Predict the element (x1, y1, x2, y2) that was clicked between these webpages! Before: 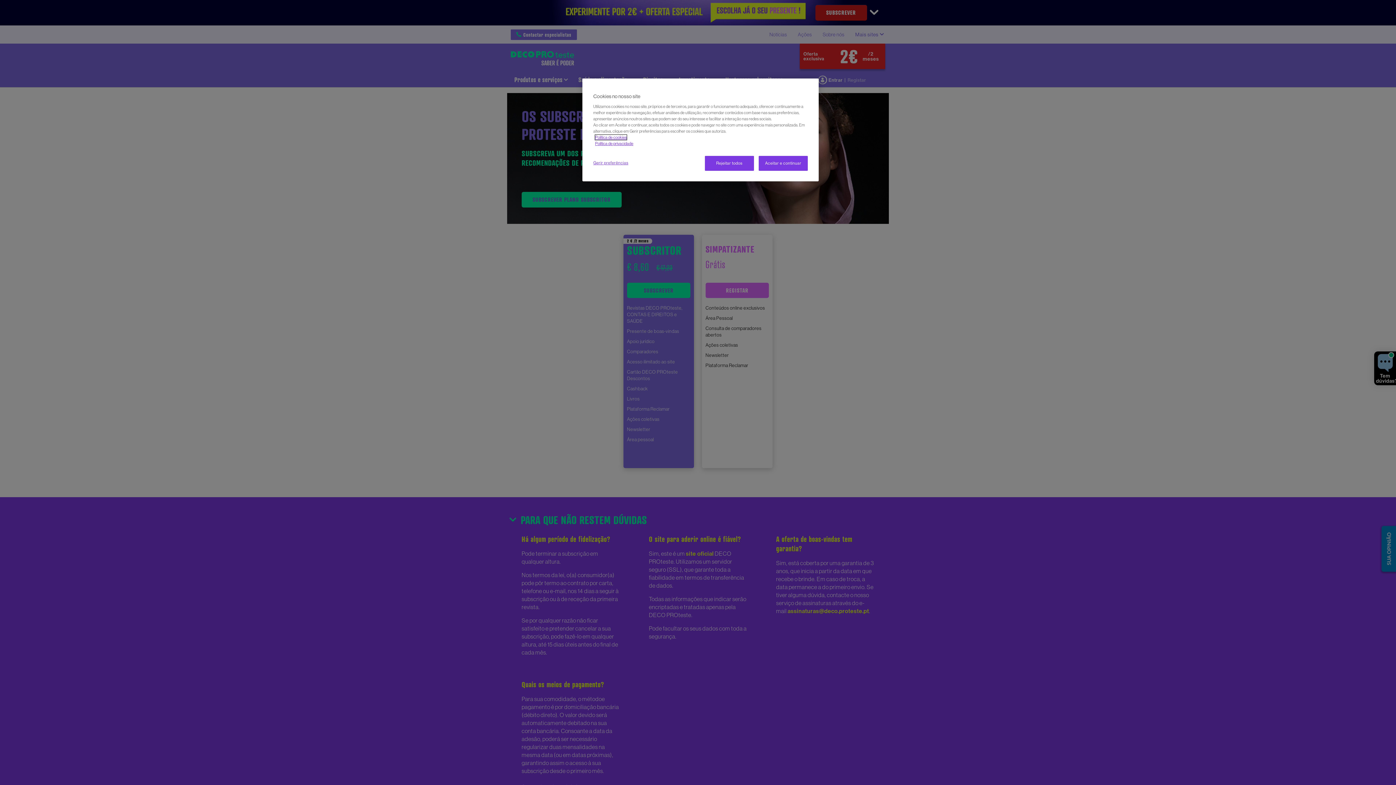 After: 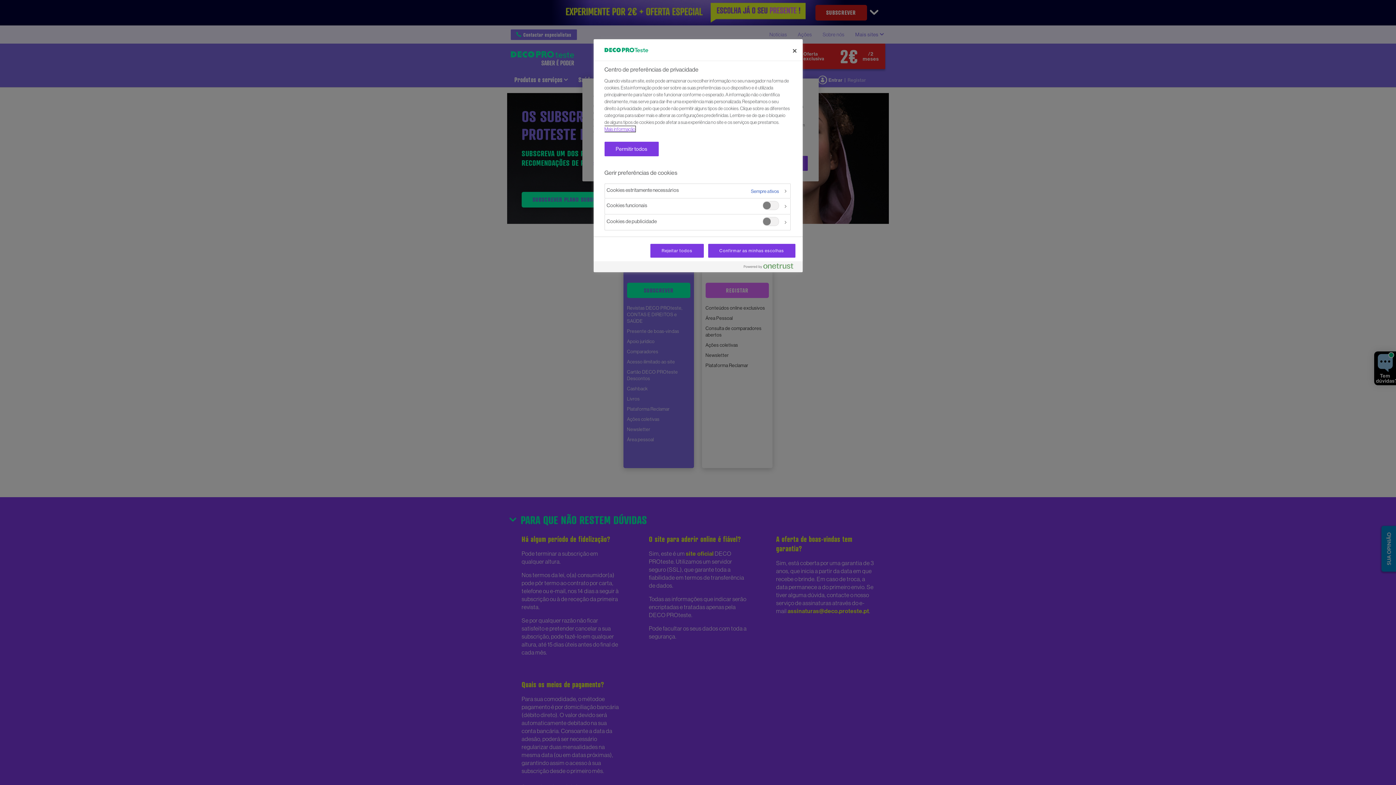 Action: label: Gerir preferências bbox: (593, 156, 642, 170)